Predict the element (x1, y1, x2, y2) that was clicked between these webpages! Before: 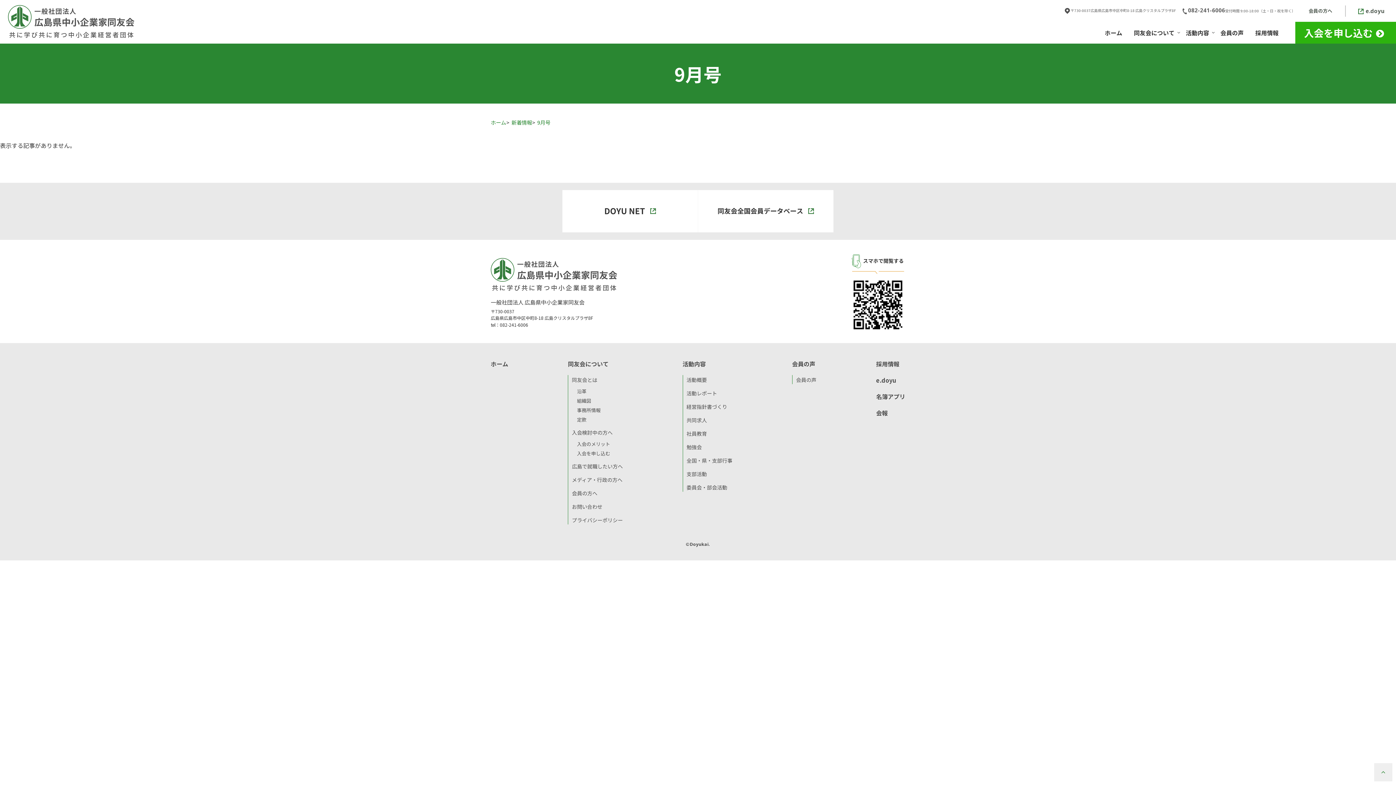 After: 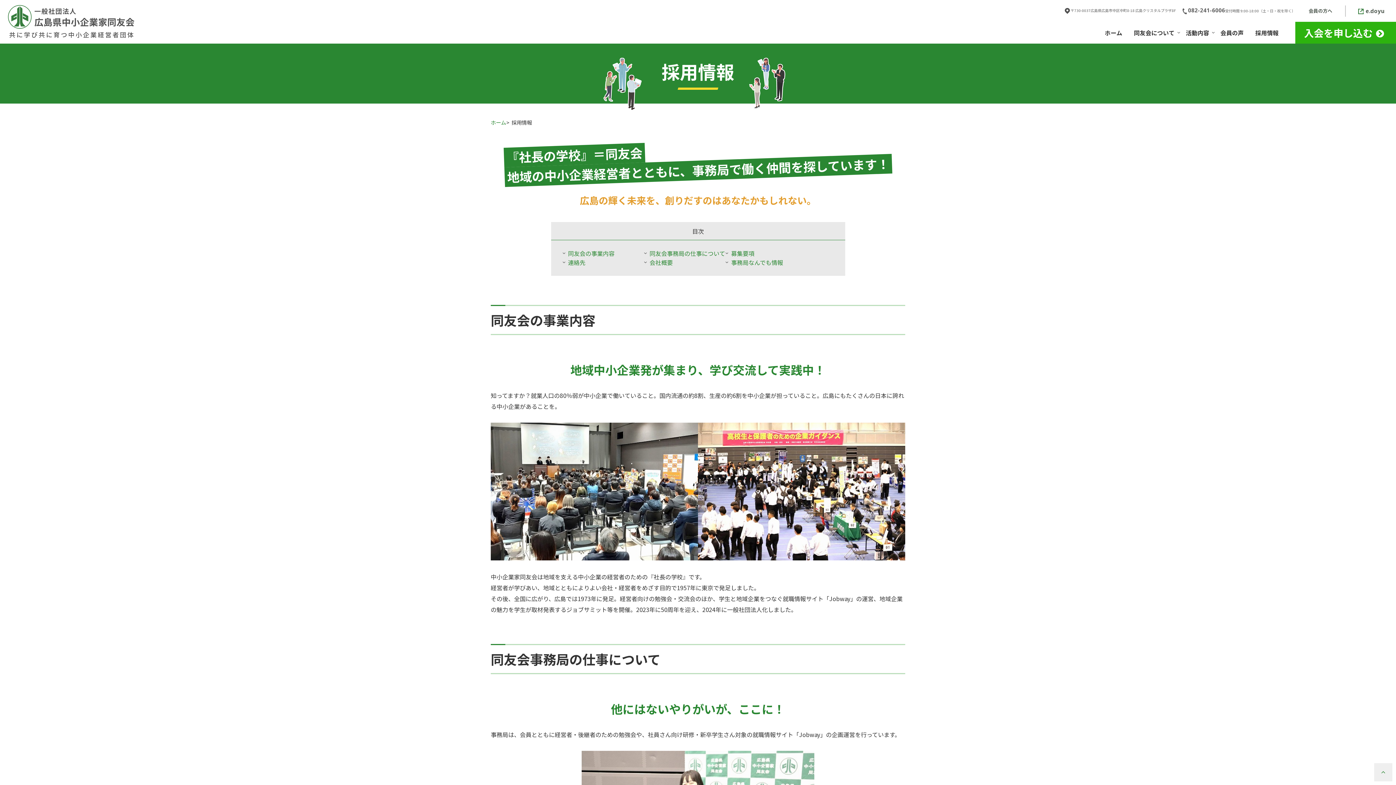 Action: label: 採用情報 bbox: (1249, 21, 1284, 43)